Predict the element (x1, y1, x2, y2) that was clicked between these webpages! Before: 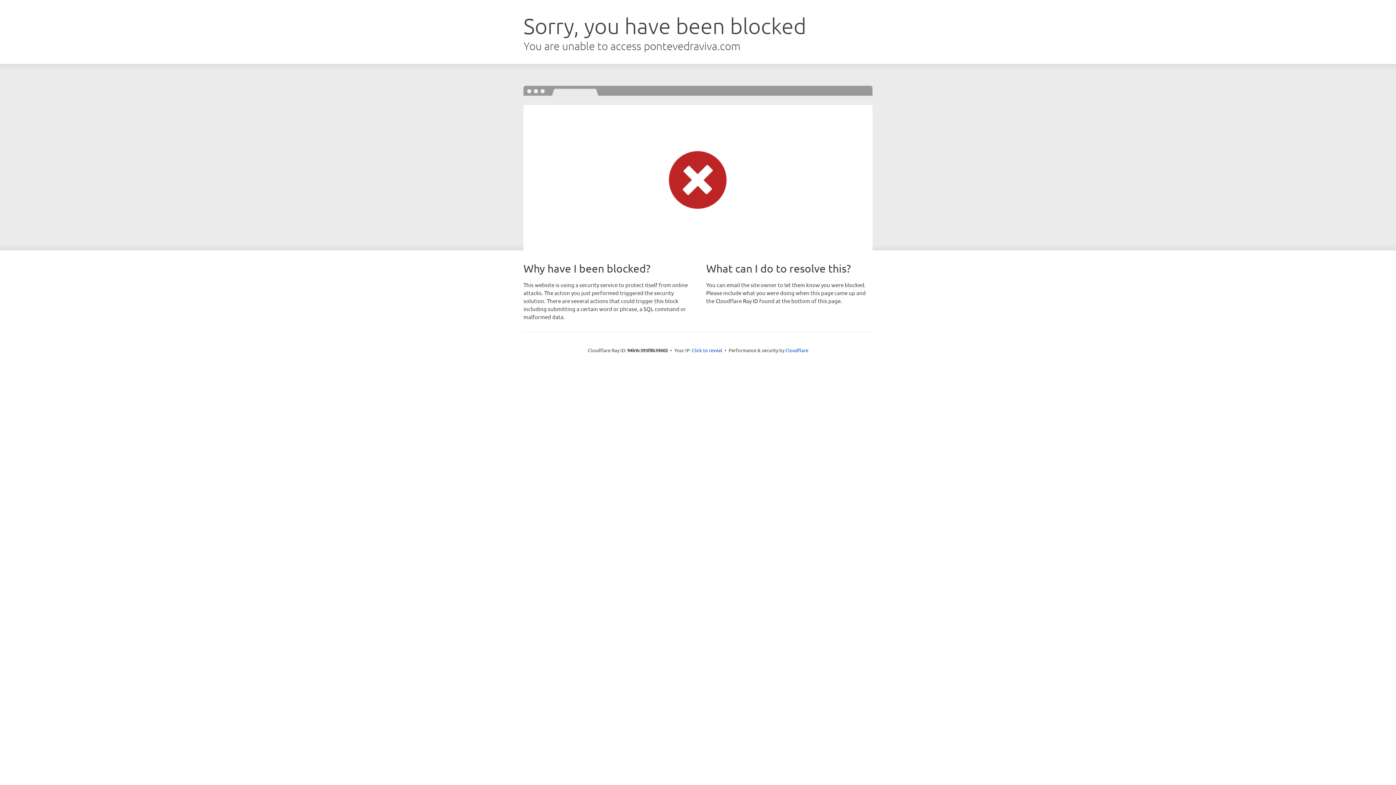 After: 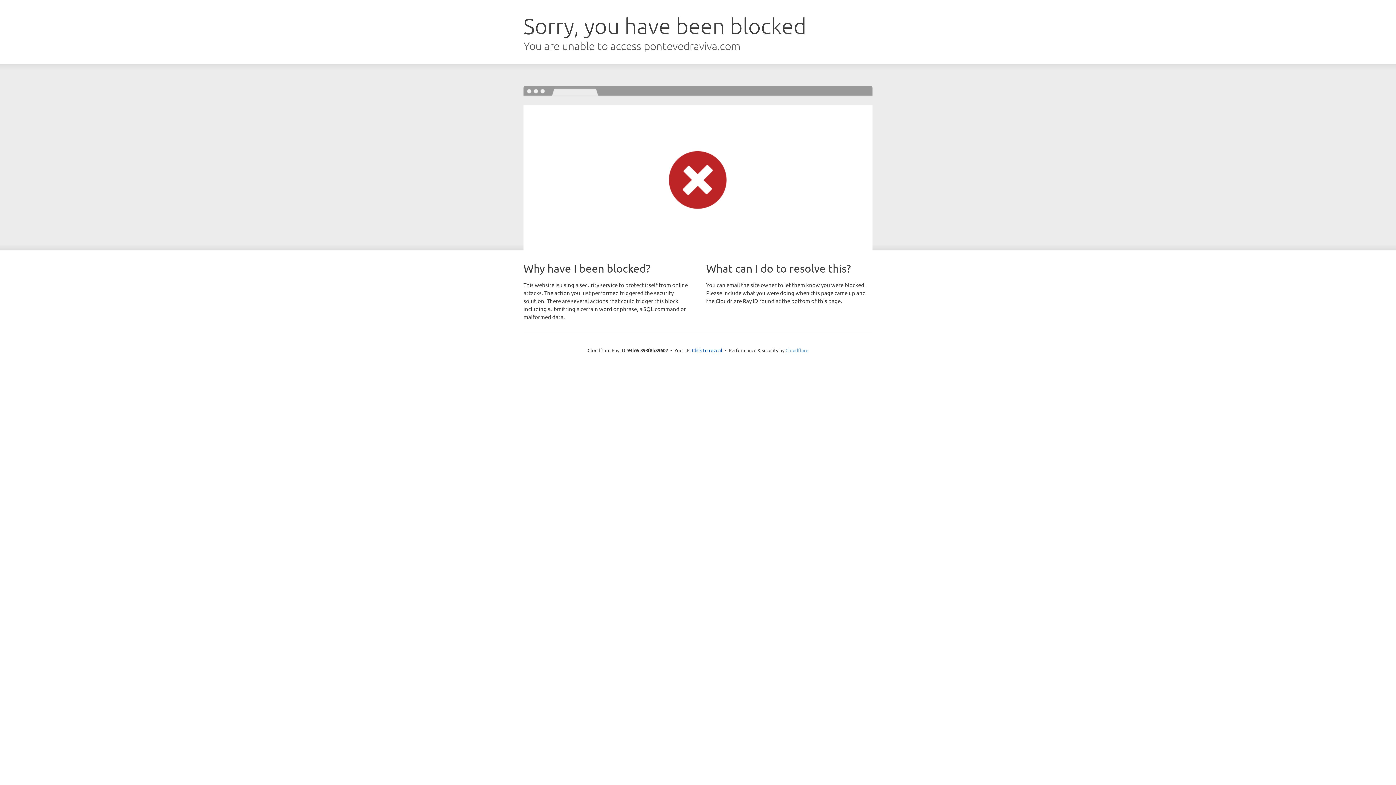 Action: bbox: (785, 347, 808, 353) label: Cloudflare